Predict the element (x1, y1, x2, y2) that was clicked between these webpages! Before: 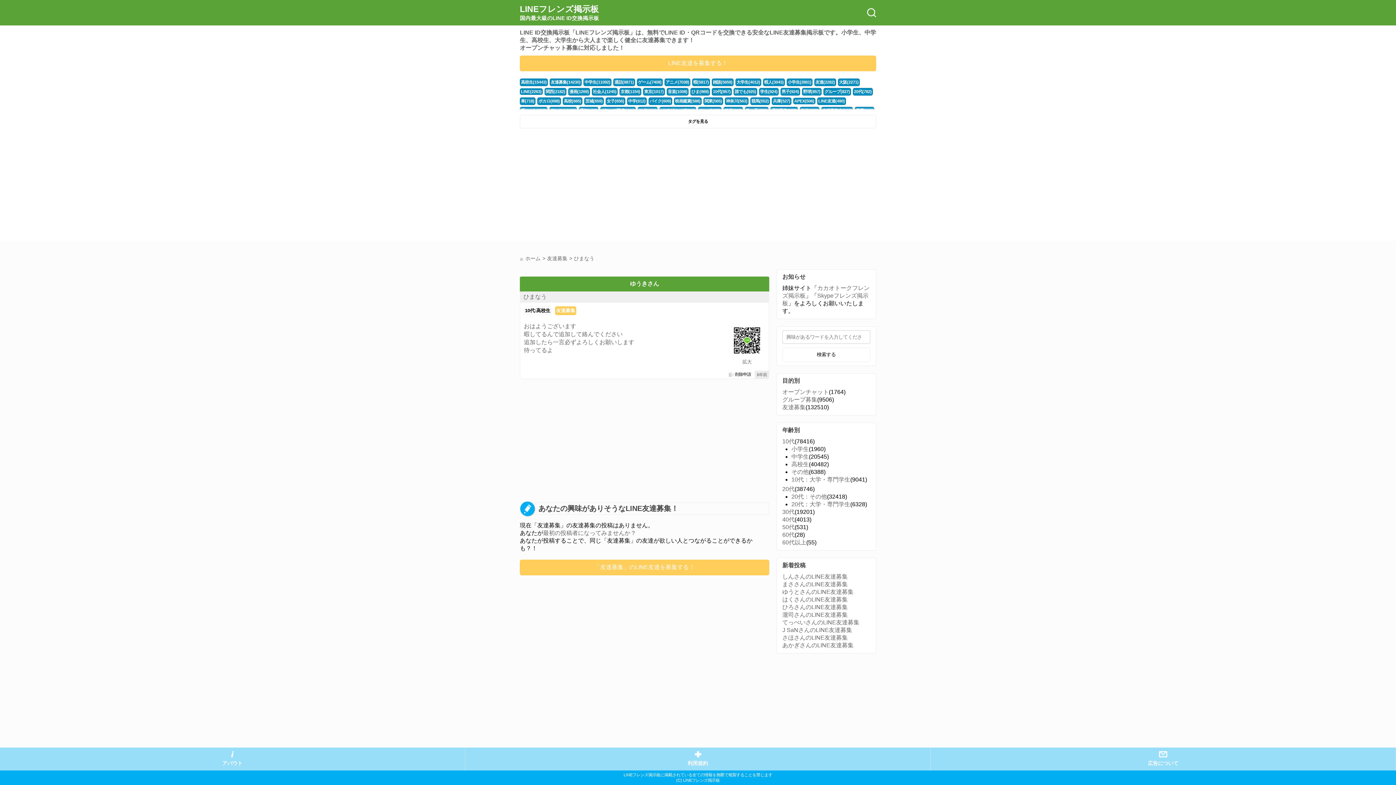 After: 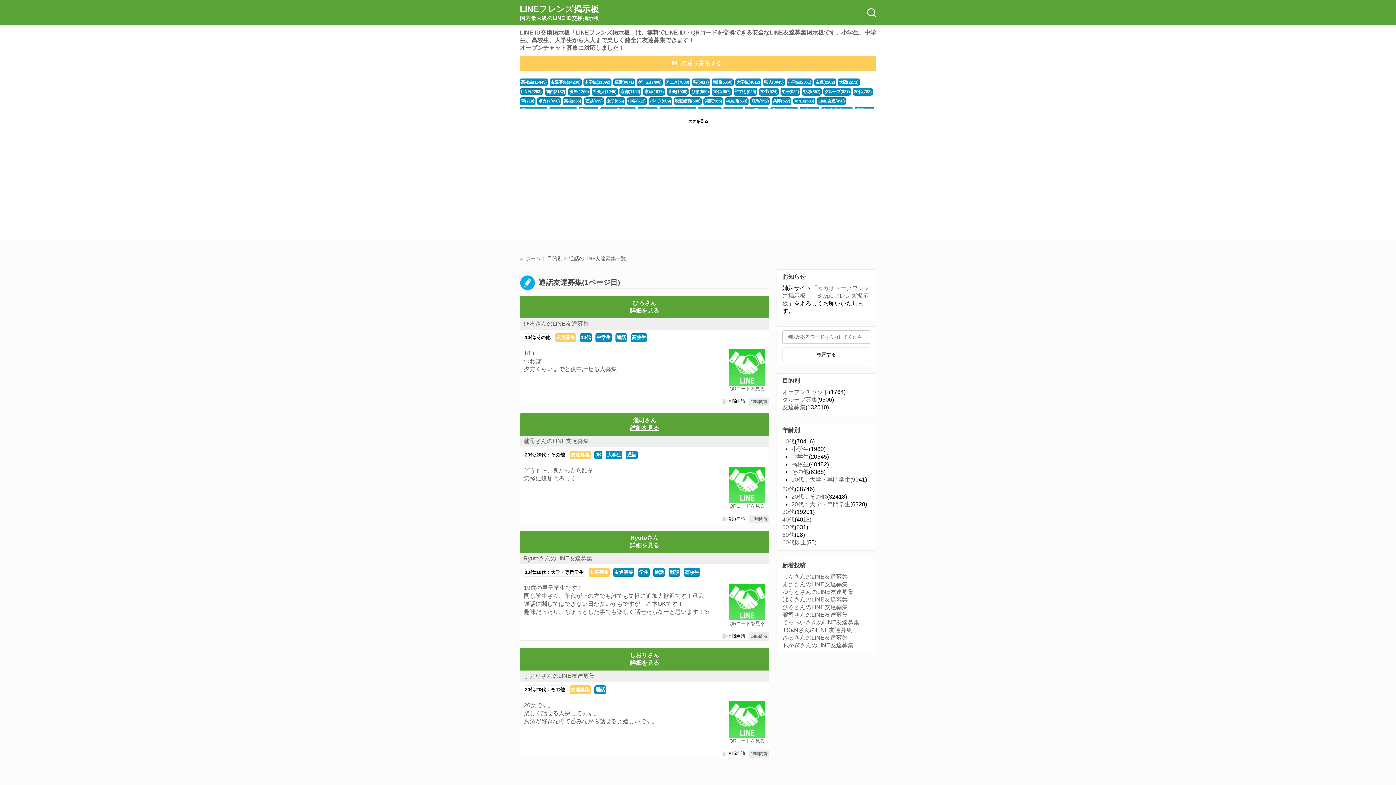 Action: label: 通話(9871) bbox: (613, 78, 635, 86)